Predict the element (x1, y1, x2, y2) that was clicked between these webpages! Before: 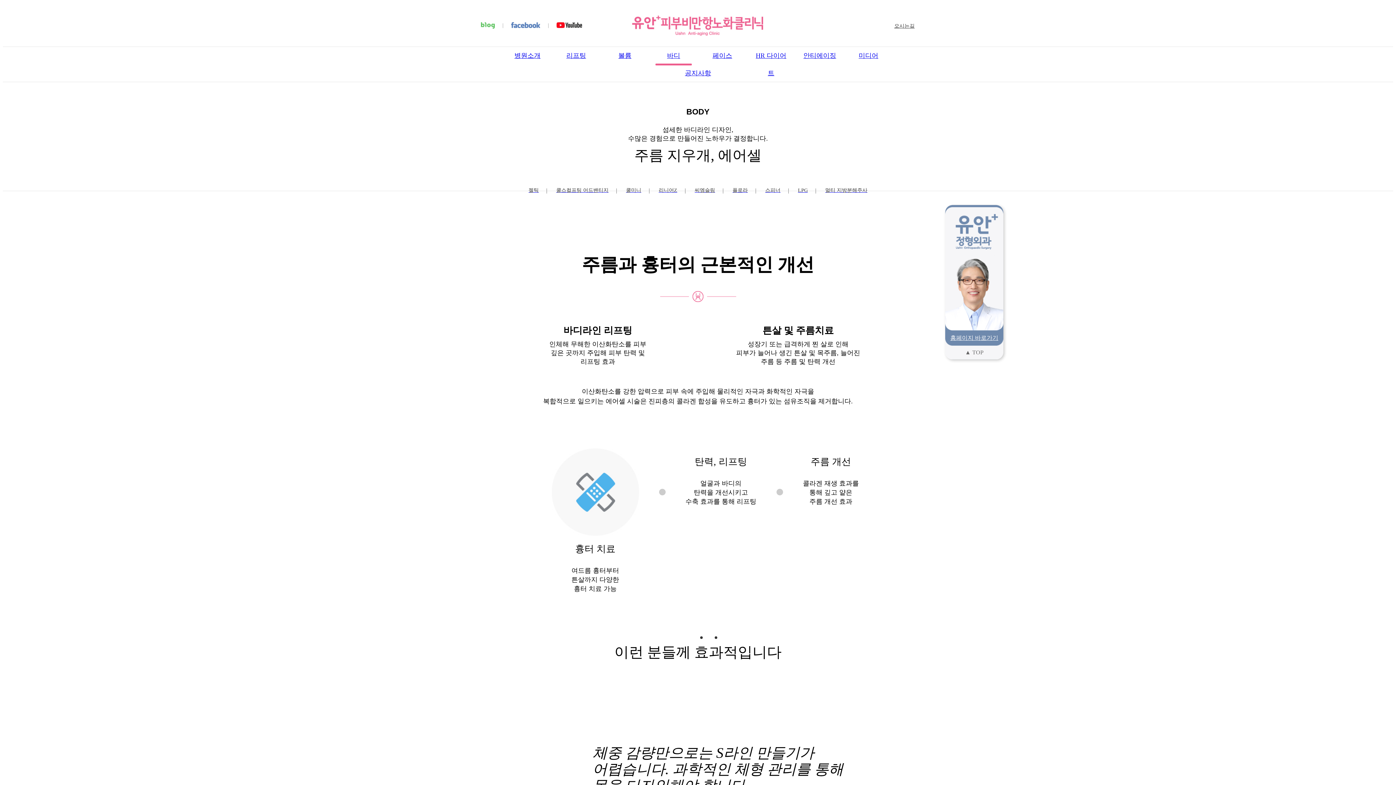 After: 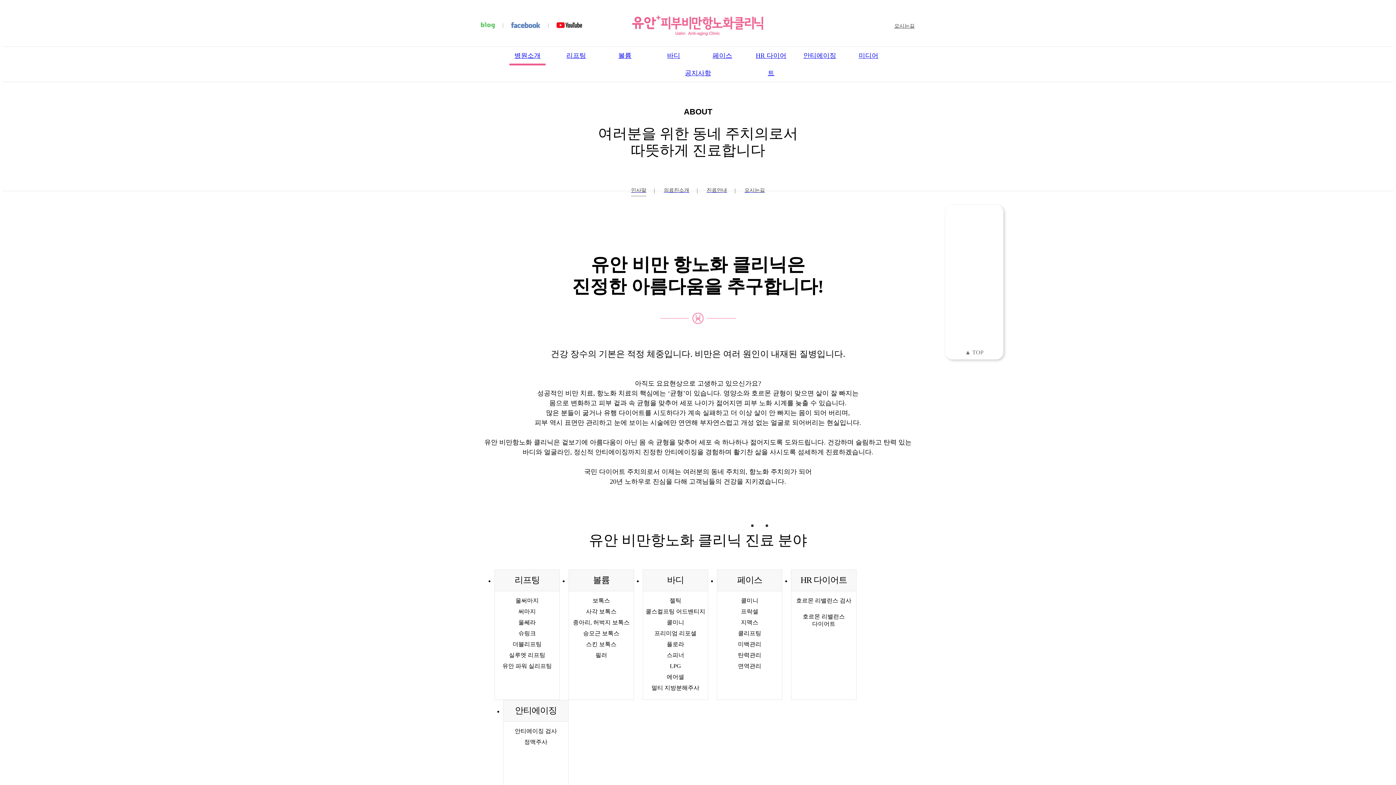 Action: label: 병원소개 bbox: (509, 46, 545, 64)